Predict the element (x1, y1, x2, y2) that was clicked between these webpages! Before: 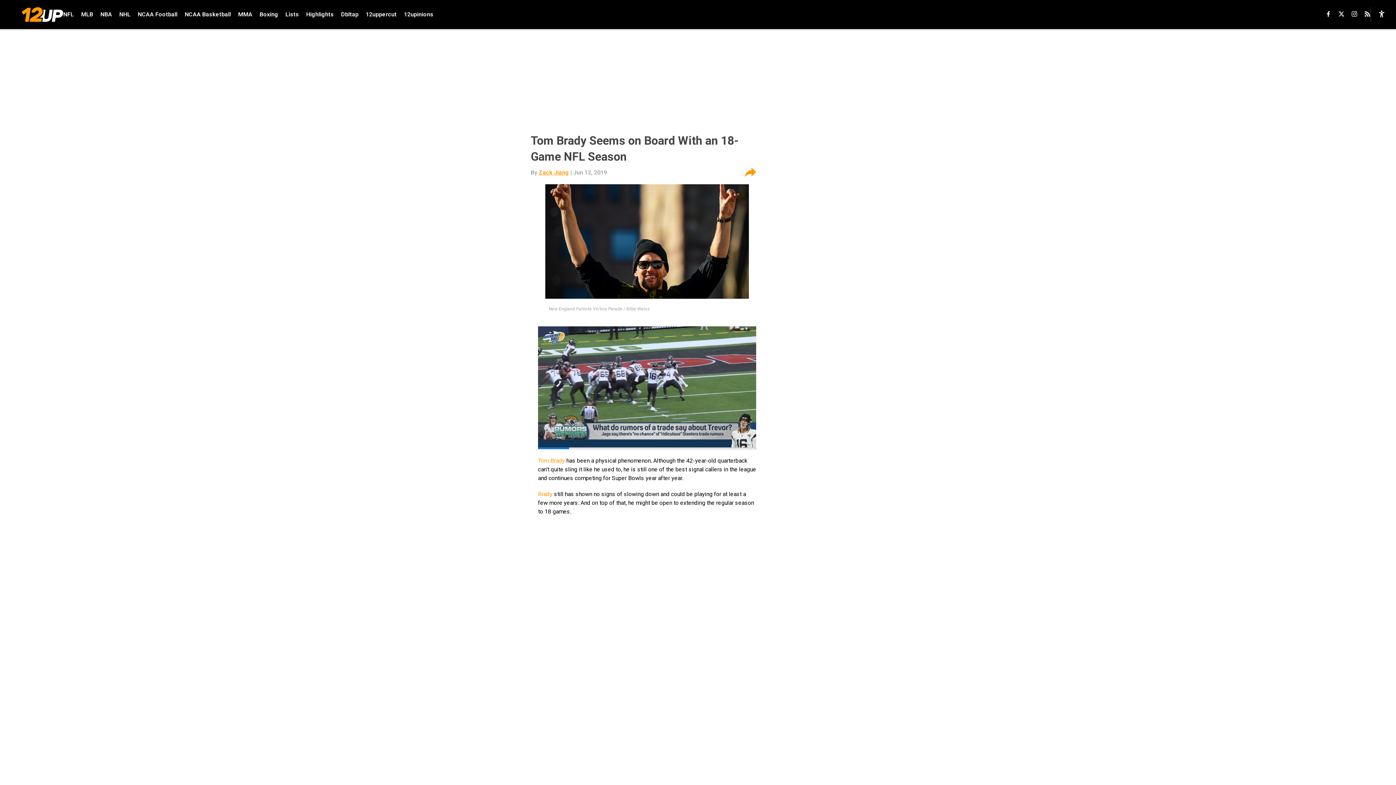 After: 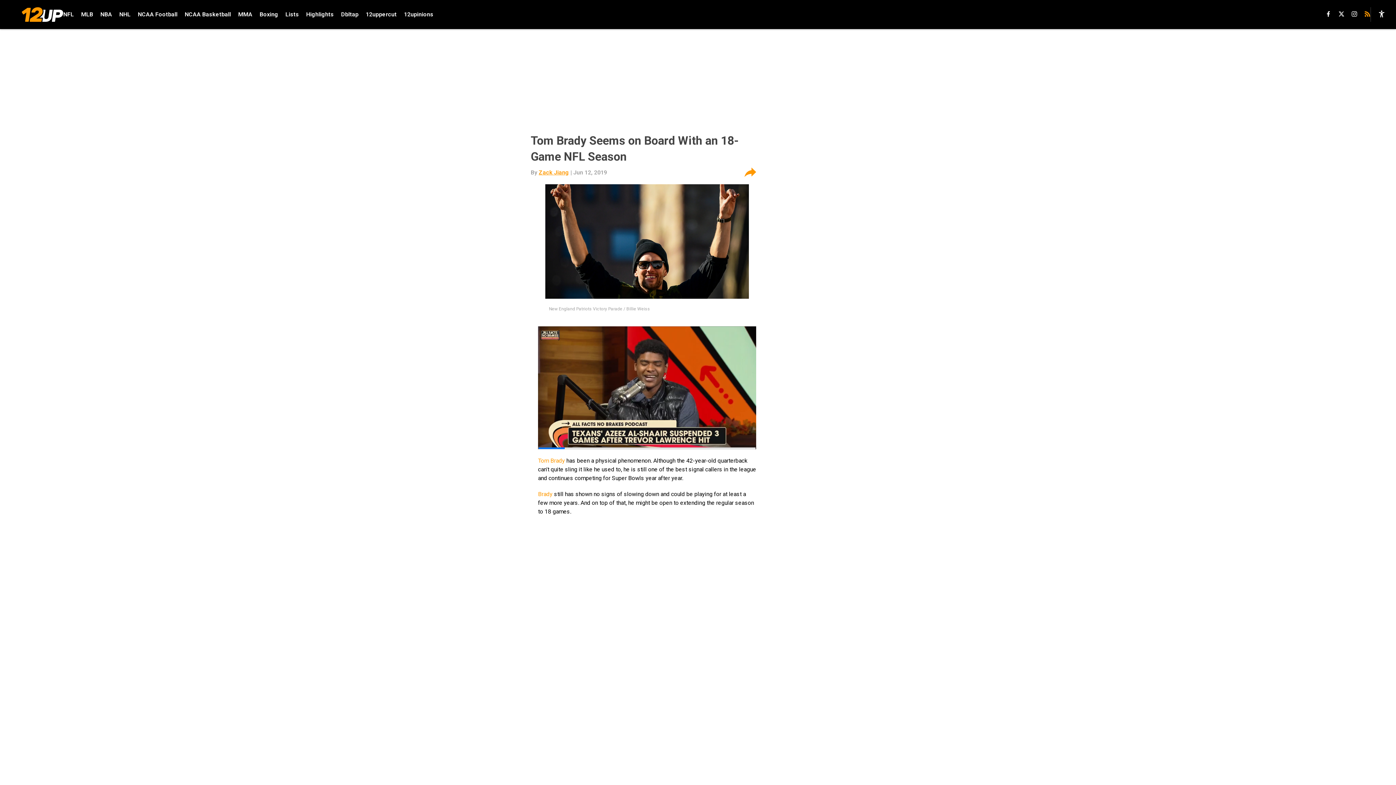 Action: bbox: (1365, 11, 1370, 18)